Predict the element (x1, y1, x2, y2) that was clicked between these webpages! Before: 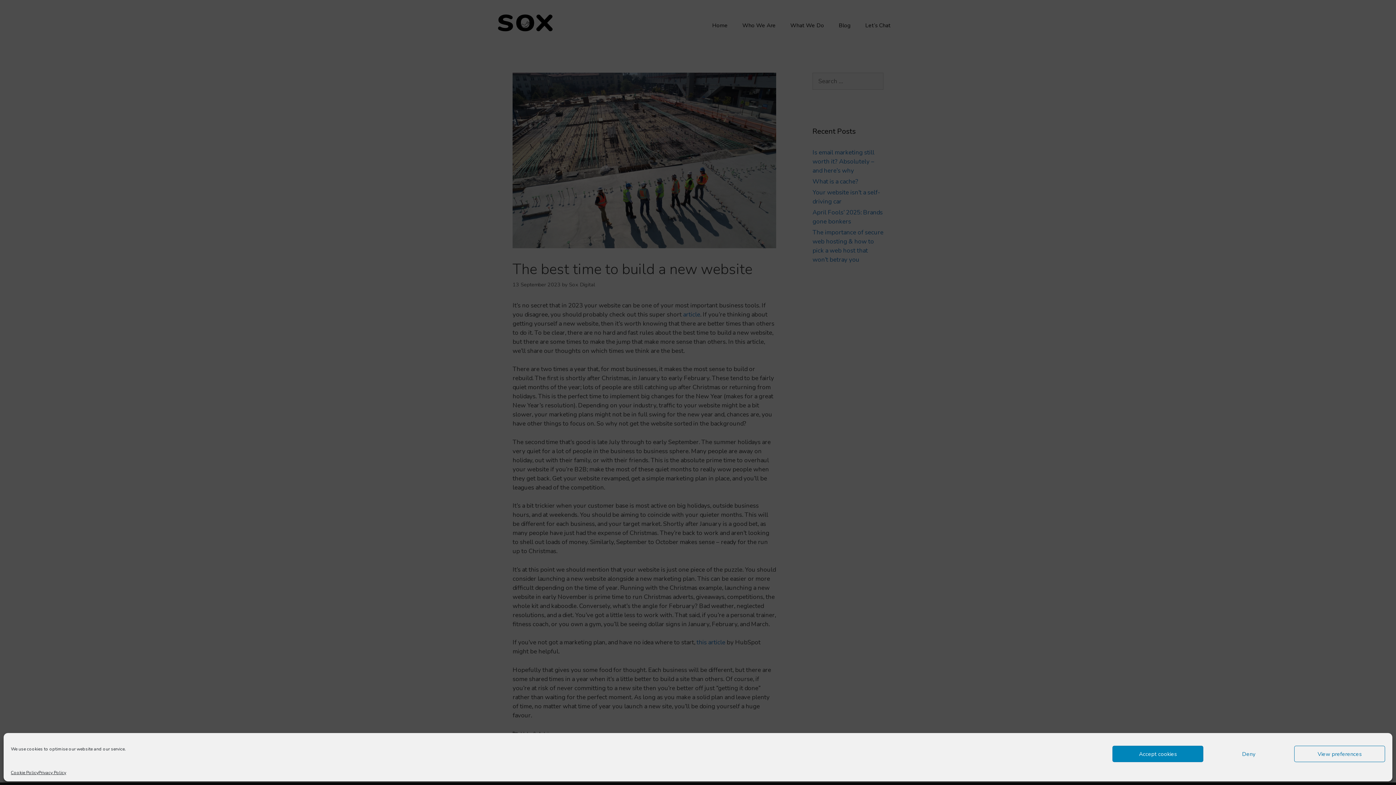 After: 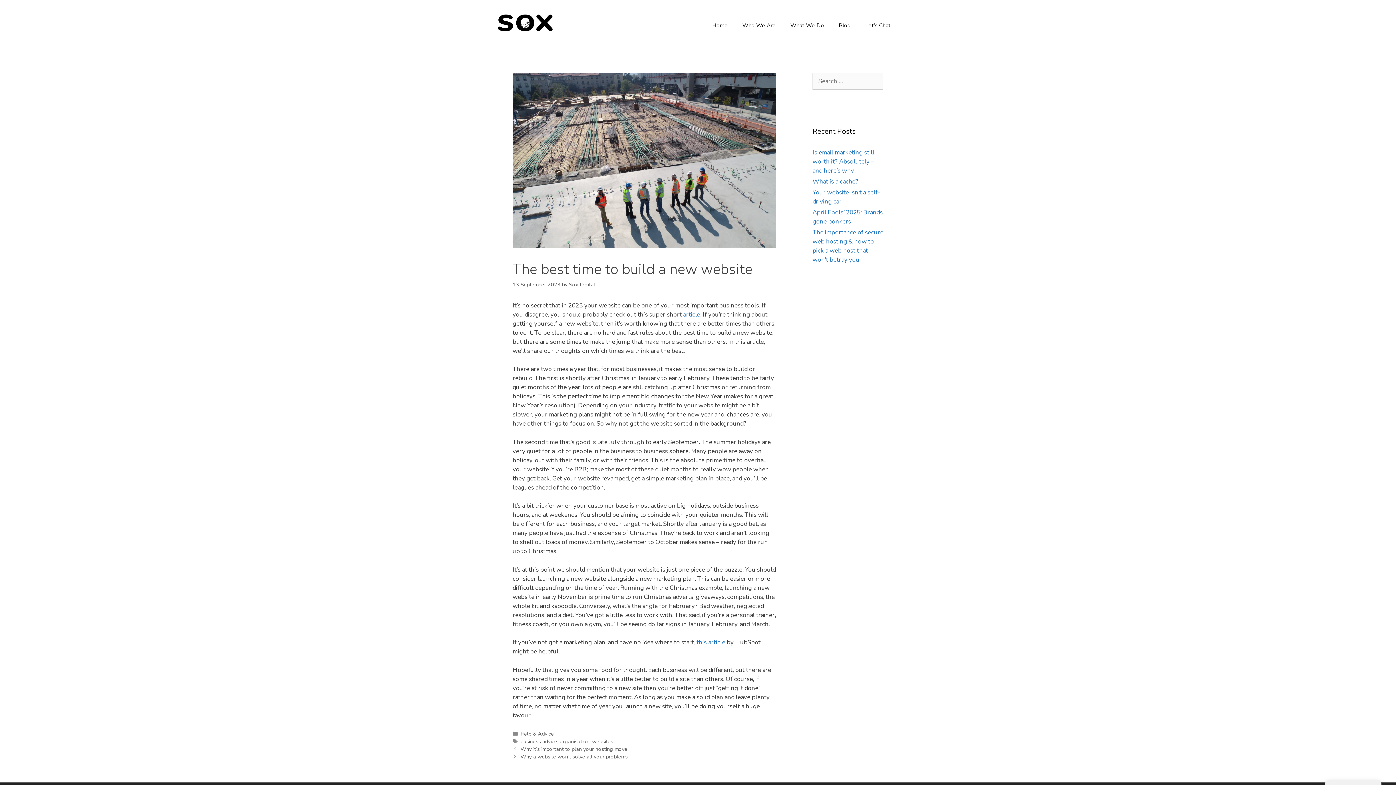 Action: label: Accept cookies bbox: (1112, 746, 1203, 762)